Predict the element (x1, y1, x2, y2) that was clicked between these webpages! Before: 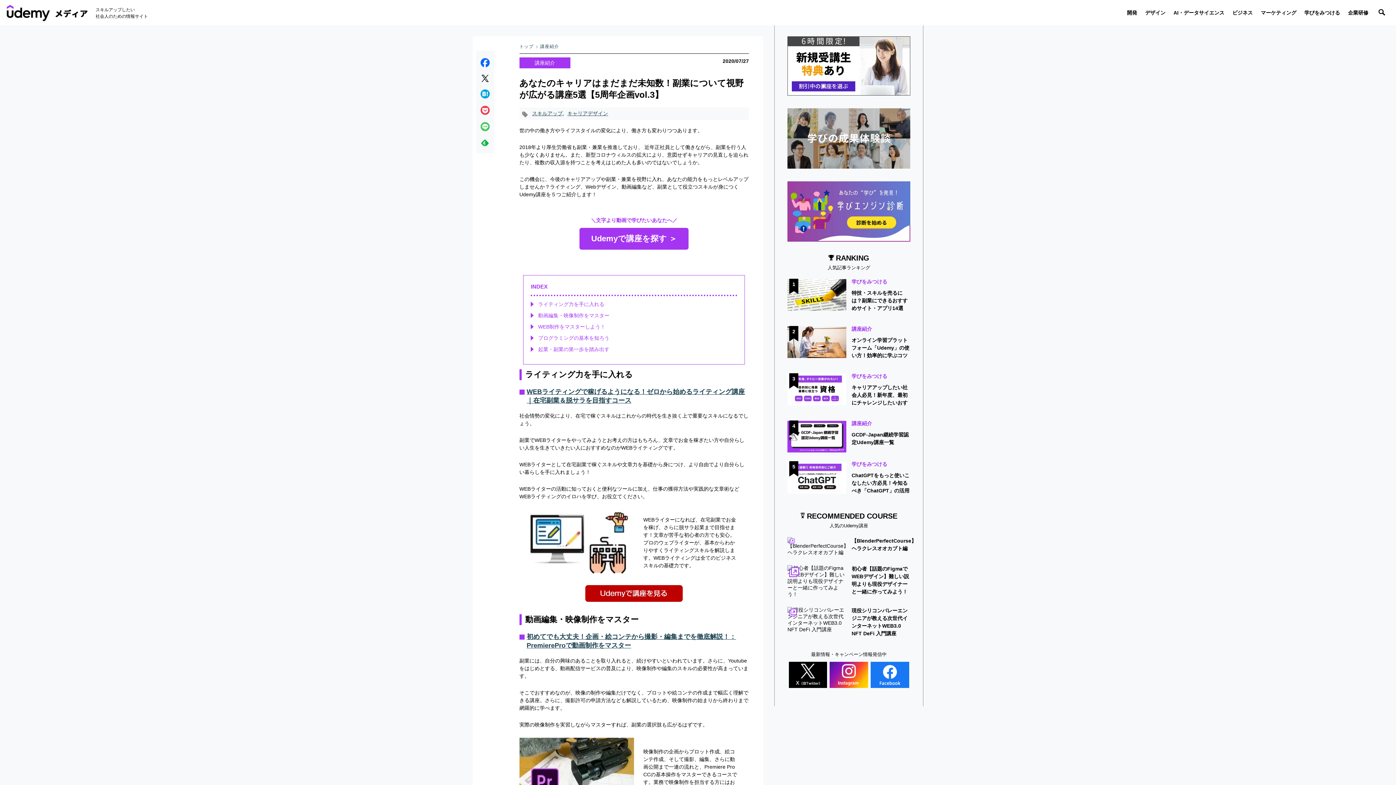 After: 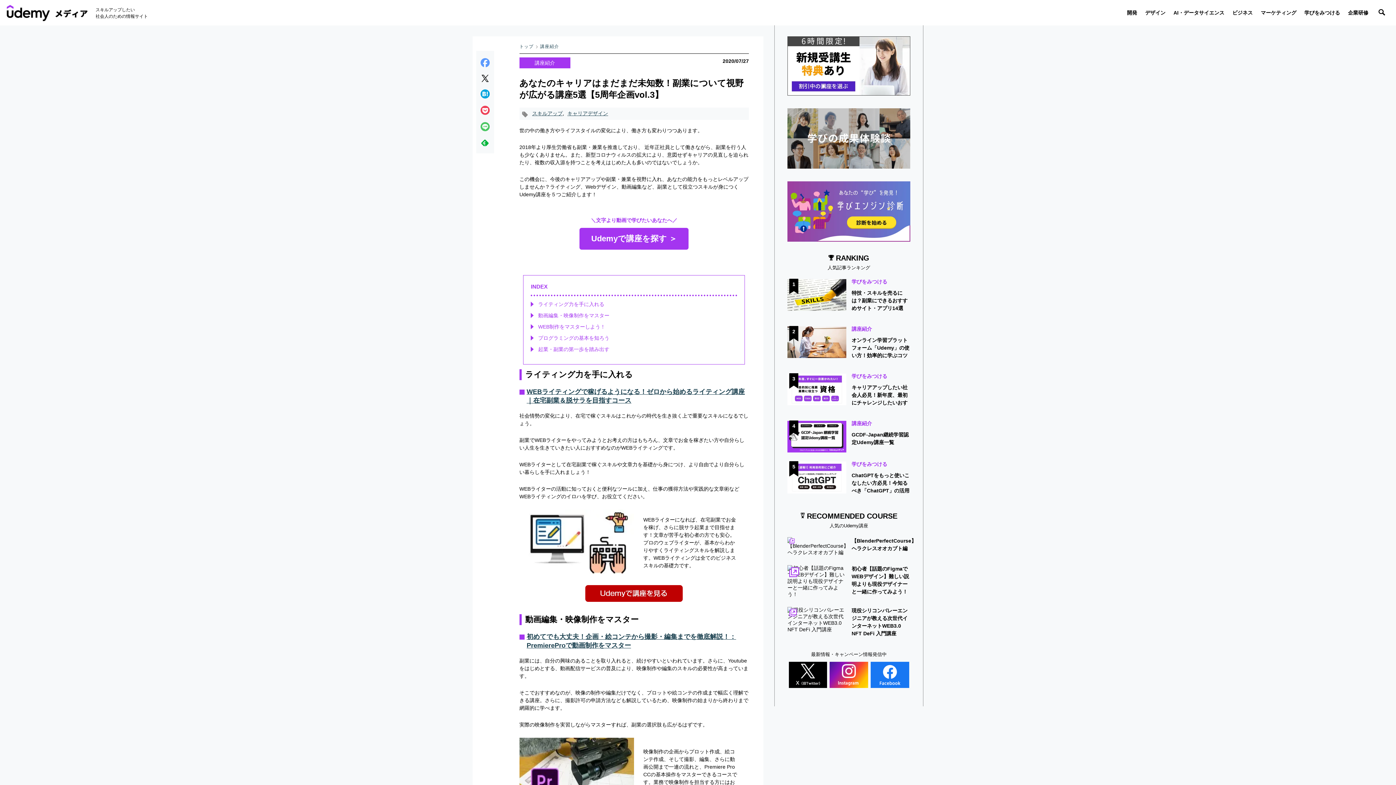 Action: bbox: (480, 60, 489, 66)